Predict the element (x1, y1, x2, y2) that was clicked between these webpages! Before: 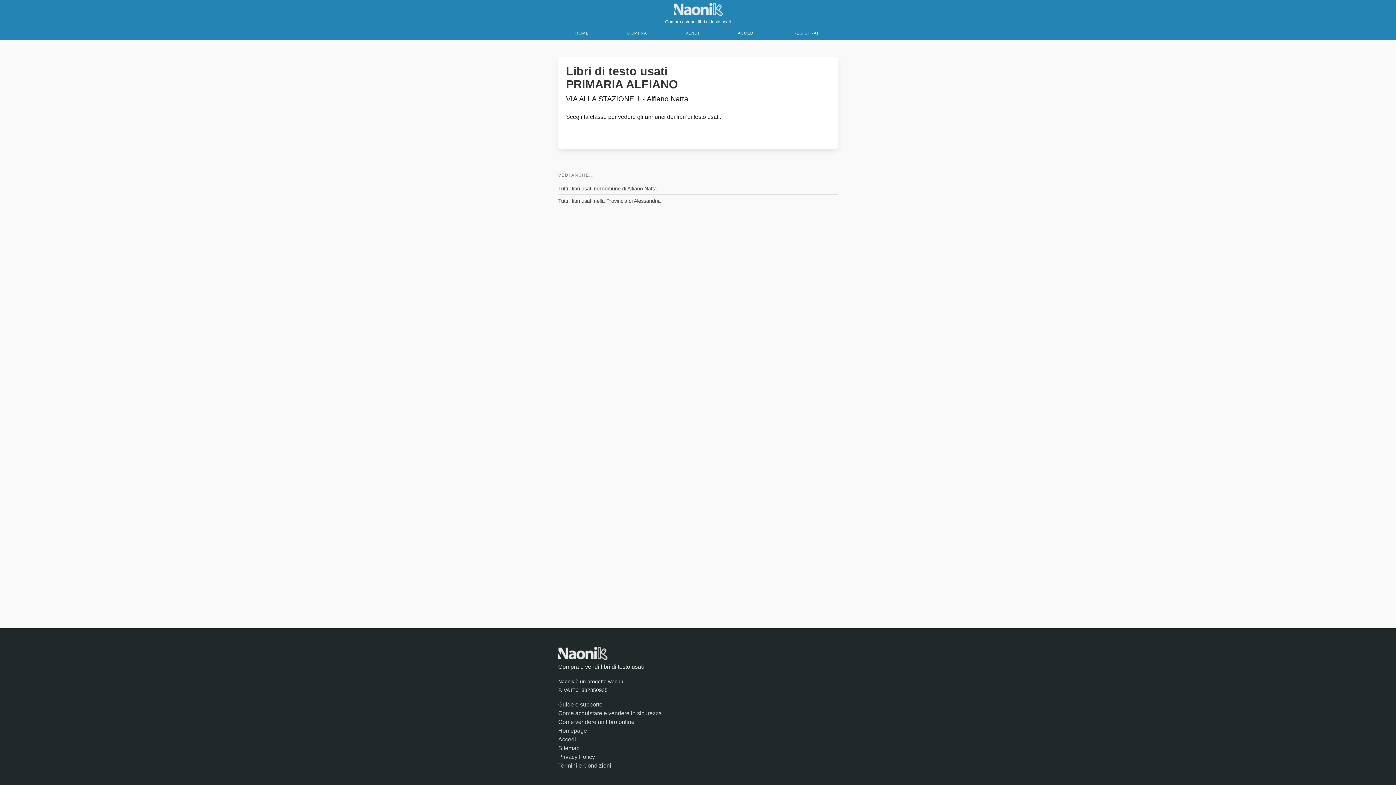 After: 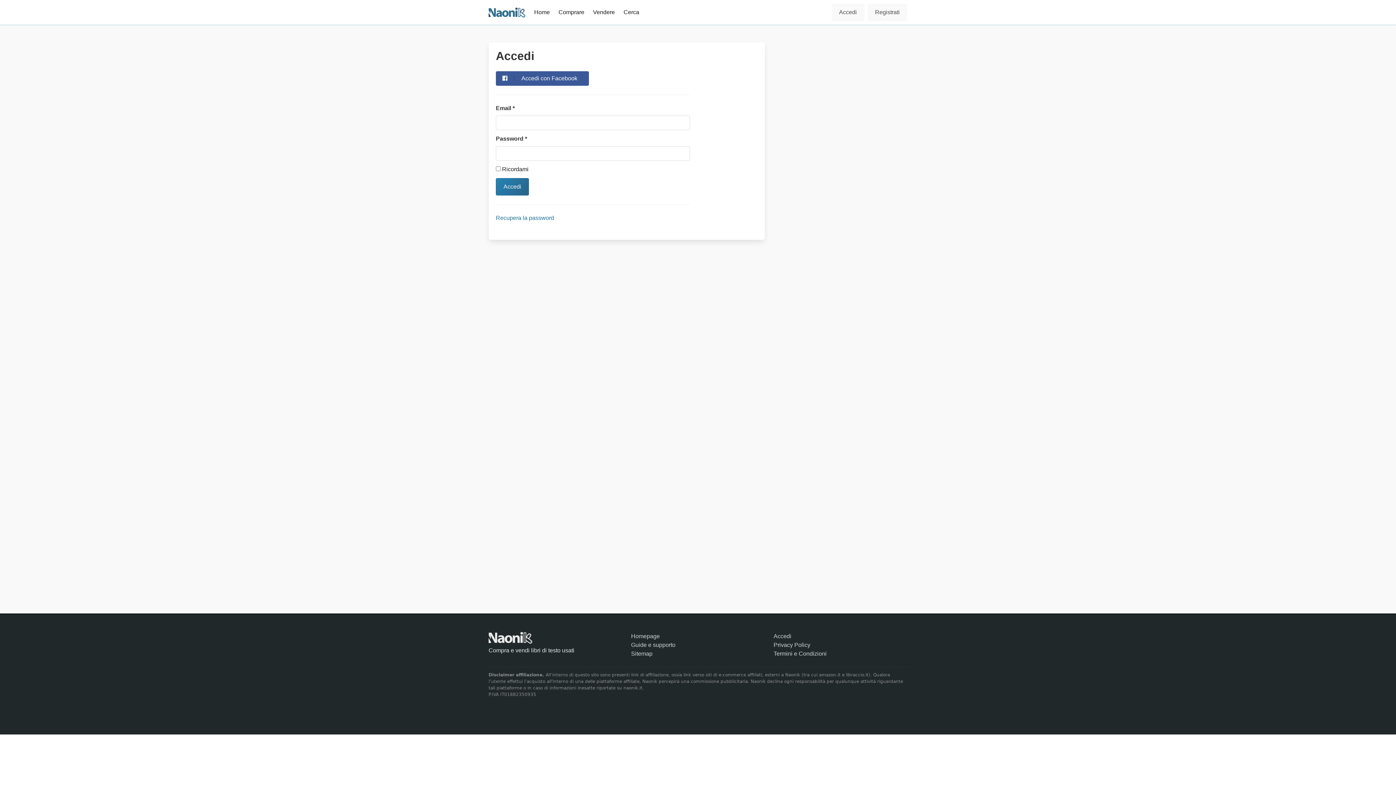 Action: bbox: (736, 28, 757, 37) label: ACCEDI